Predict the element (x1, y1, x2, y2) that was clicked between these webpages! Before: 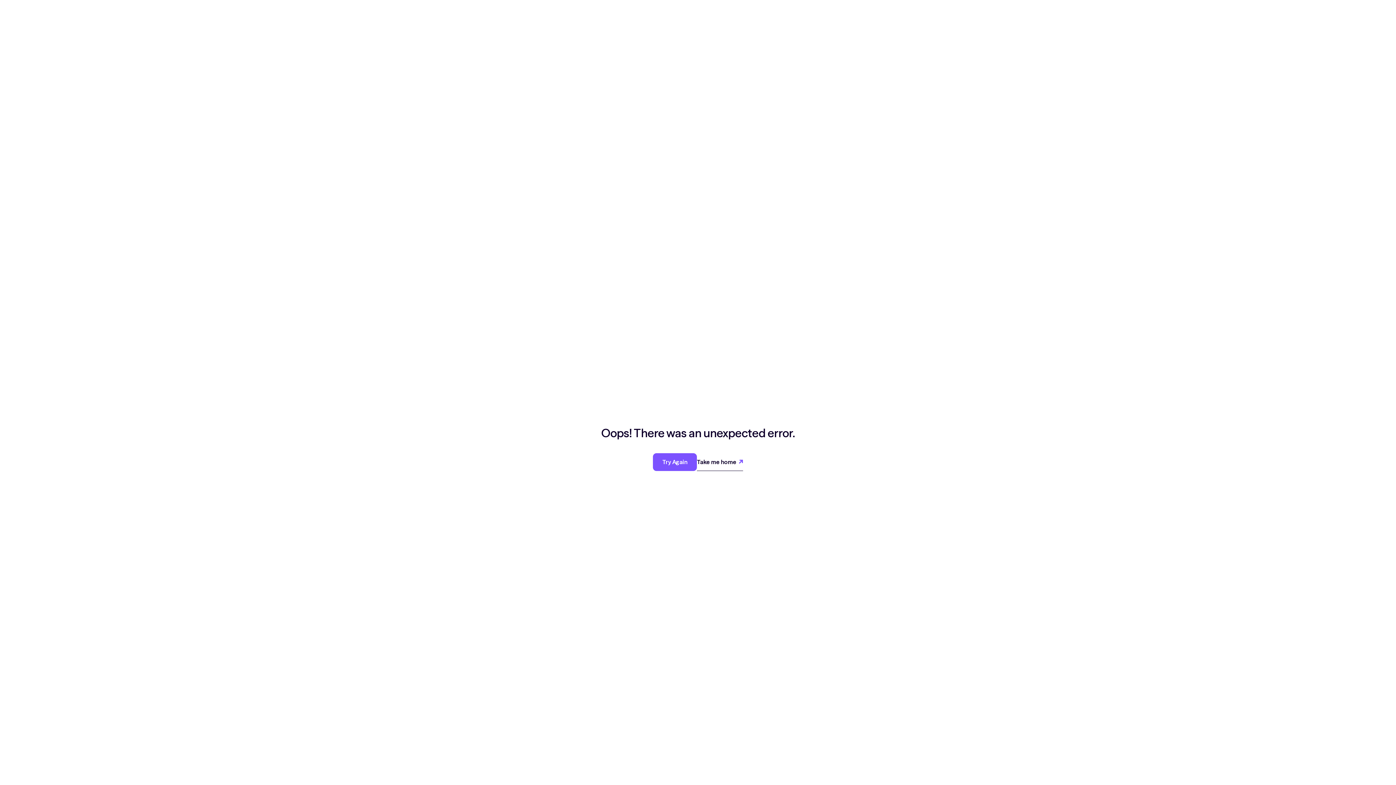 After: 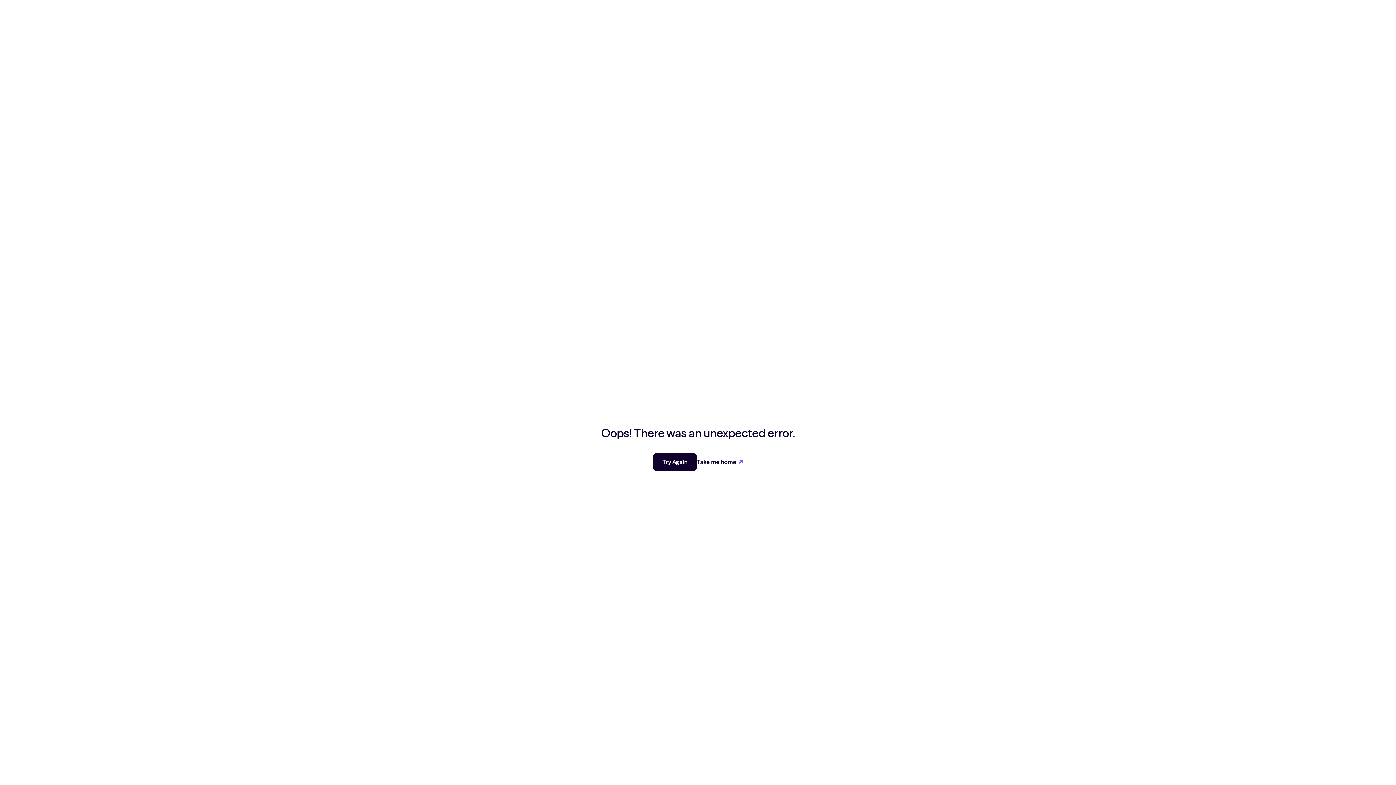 Action: bbox: (653, 453, 697, 471) label: Try Again